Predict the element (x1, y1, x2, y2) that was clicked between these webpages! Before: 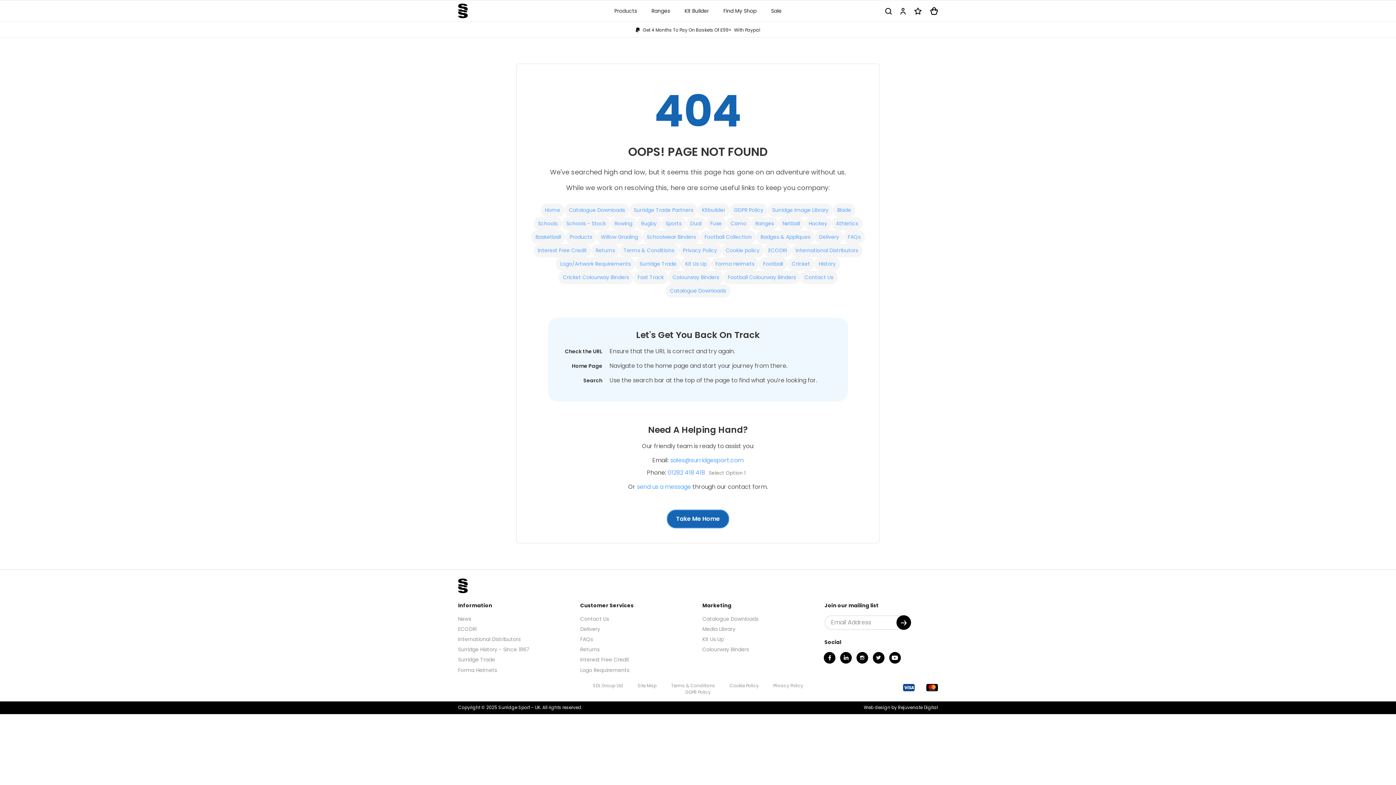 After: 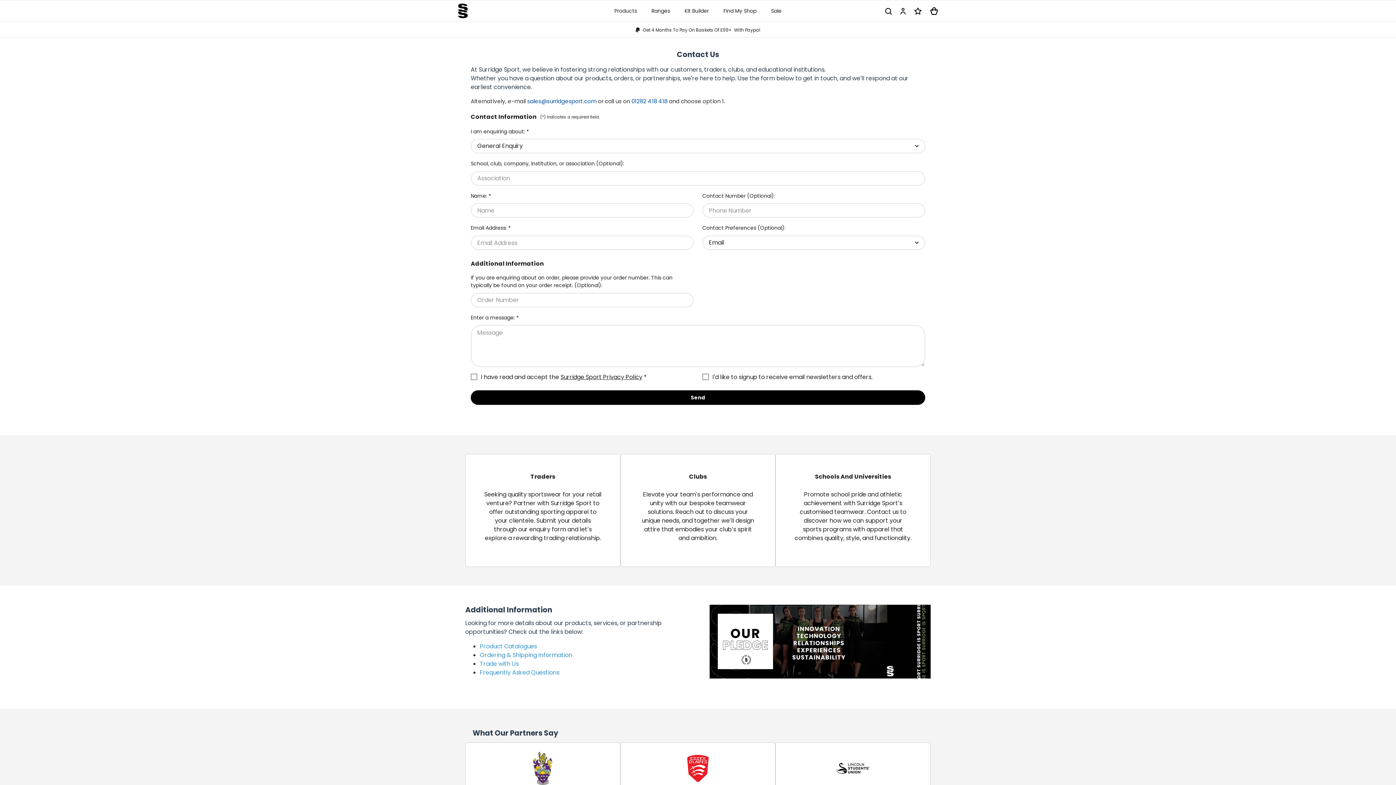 Action: label: Contact Us bbox: (580, 615, 609, 622)